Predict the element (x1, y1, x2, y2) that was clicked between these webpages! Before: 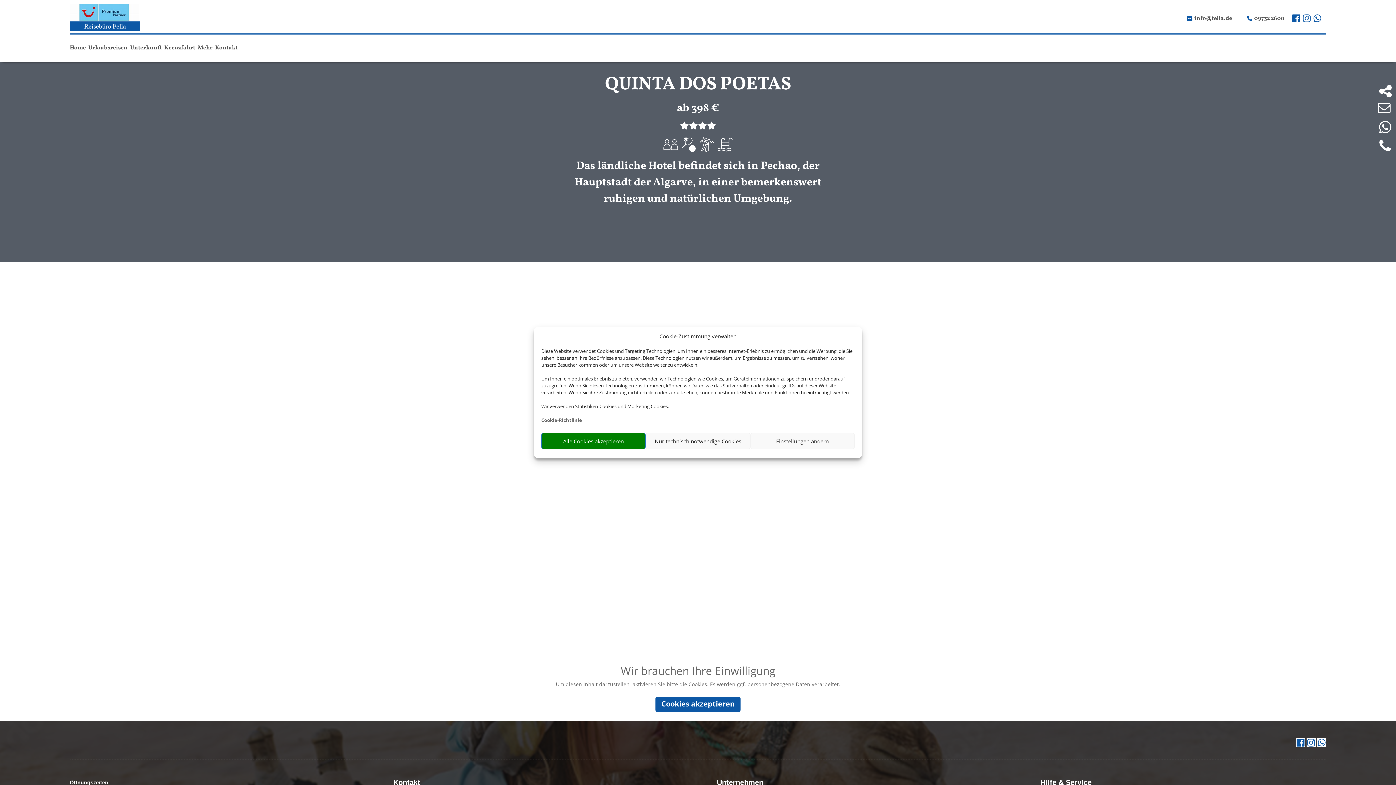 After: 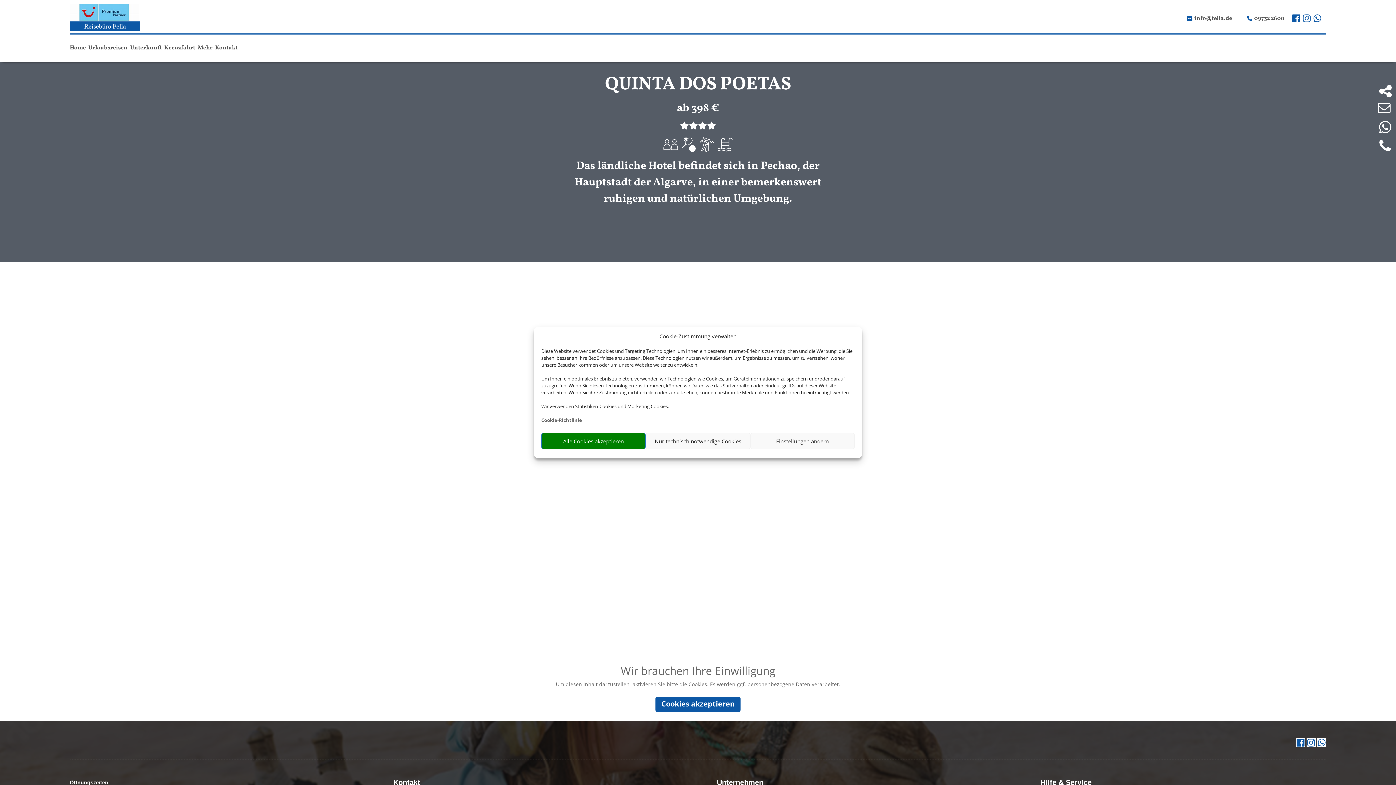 Action: label:   bbox: (1292, 14, 1302, 21)